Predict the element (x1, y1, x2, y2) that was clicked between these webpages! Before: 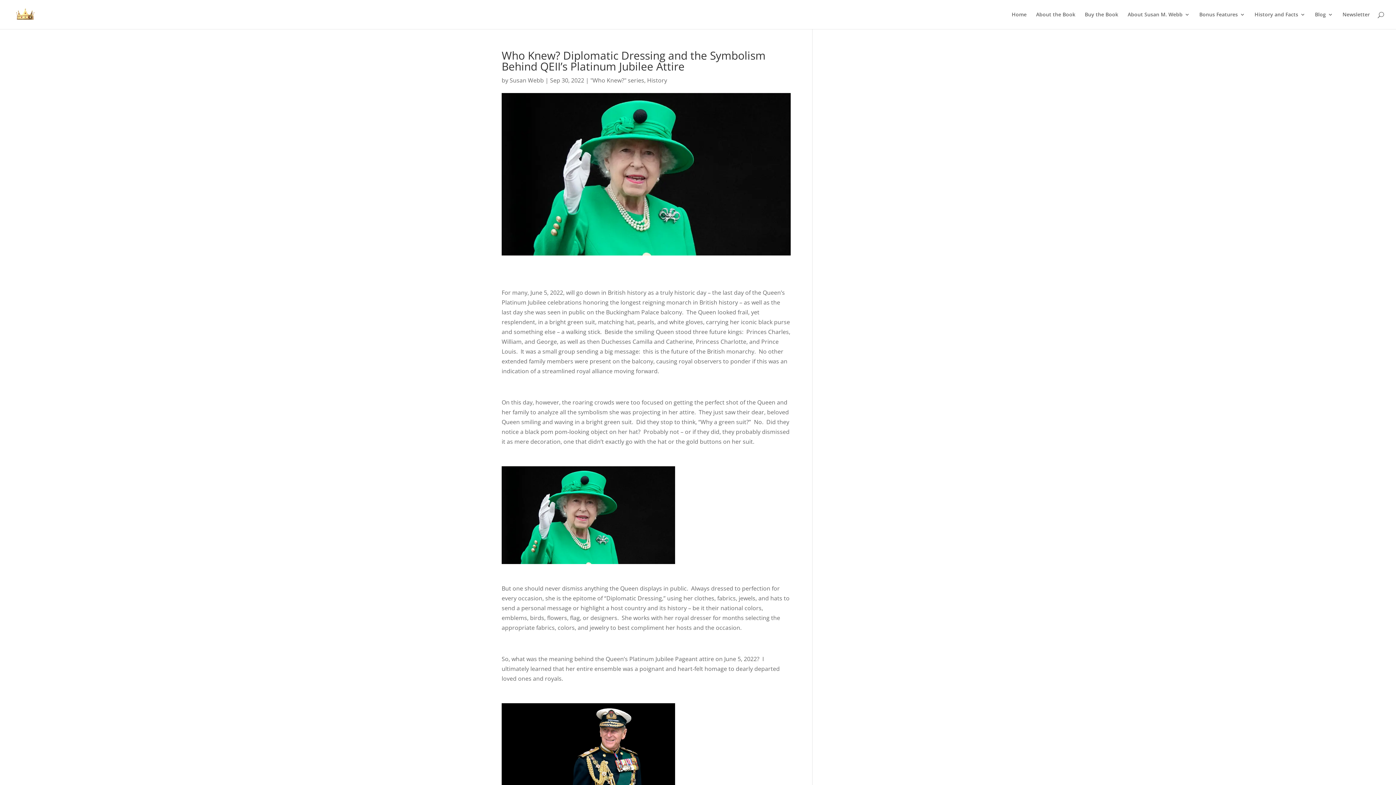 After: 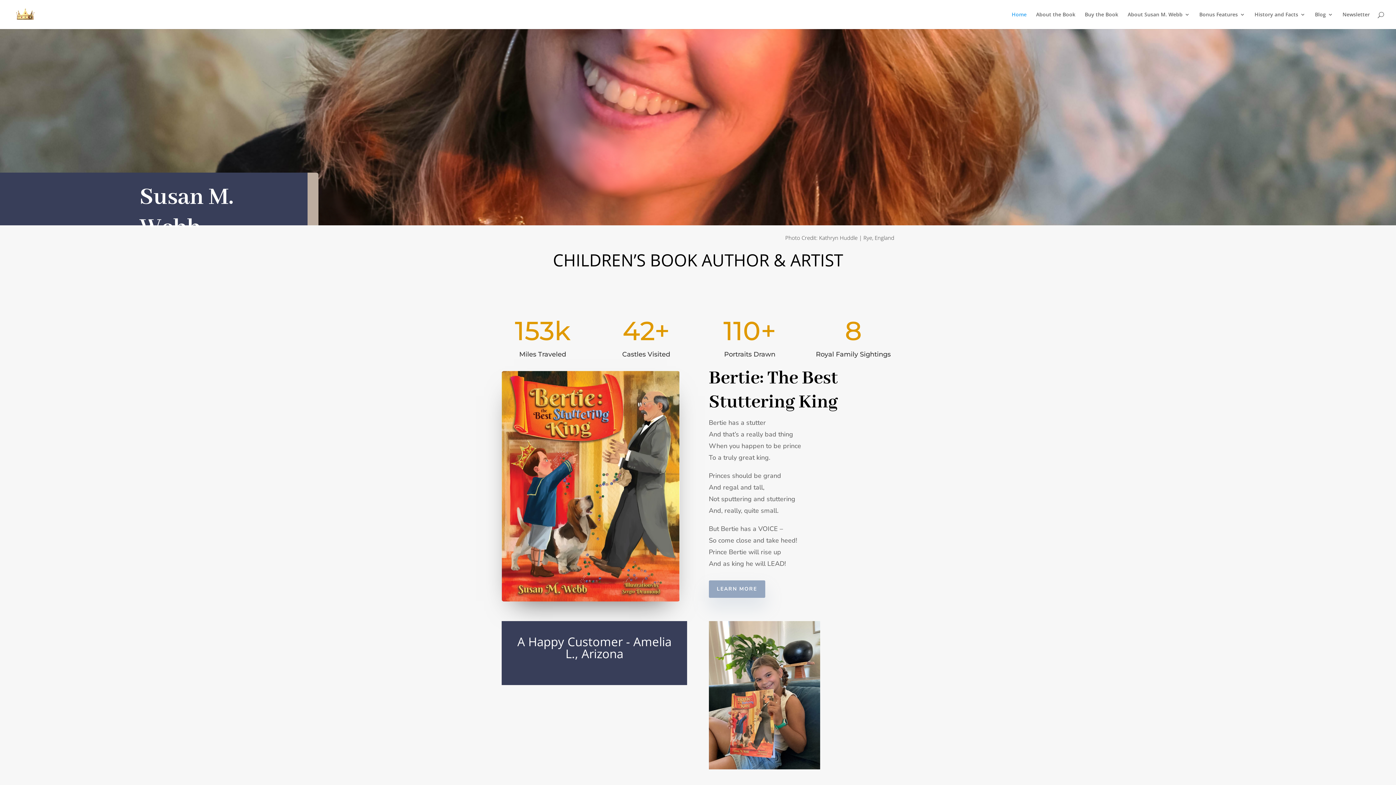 Action: bbox: (12, 9, 37, 17)